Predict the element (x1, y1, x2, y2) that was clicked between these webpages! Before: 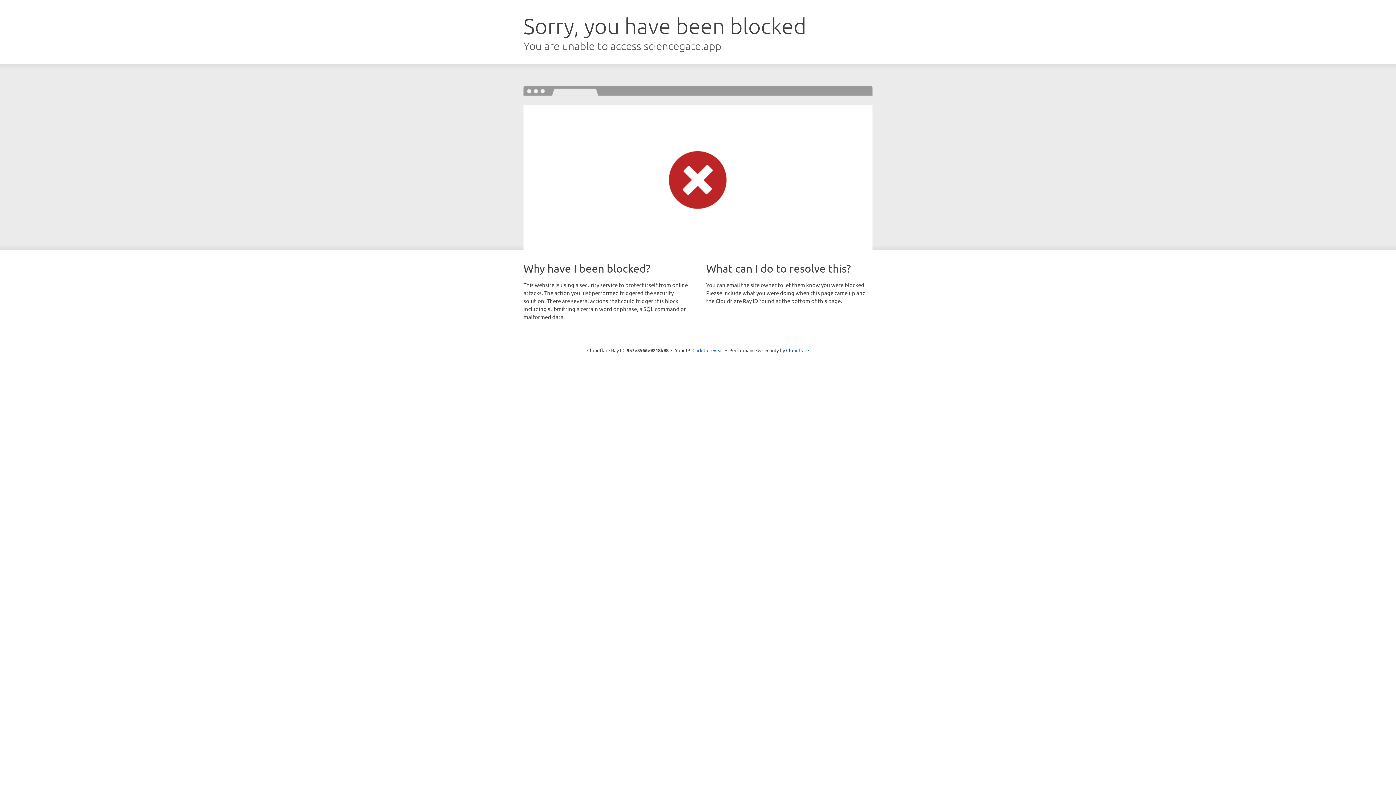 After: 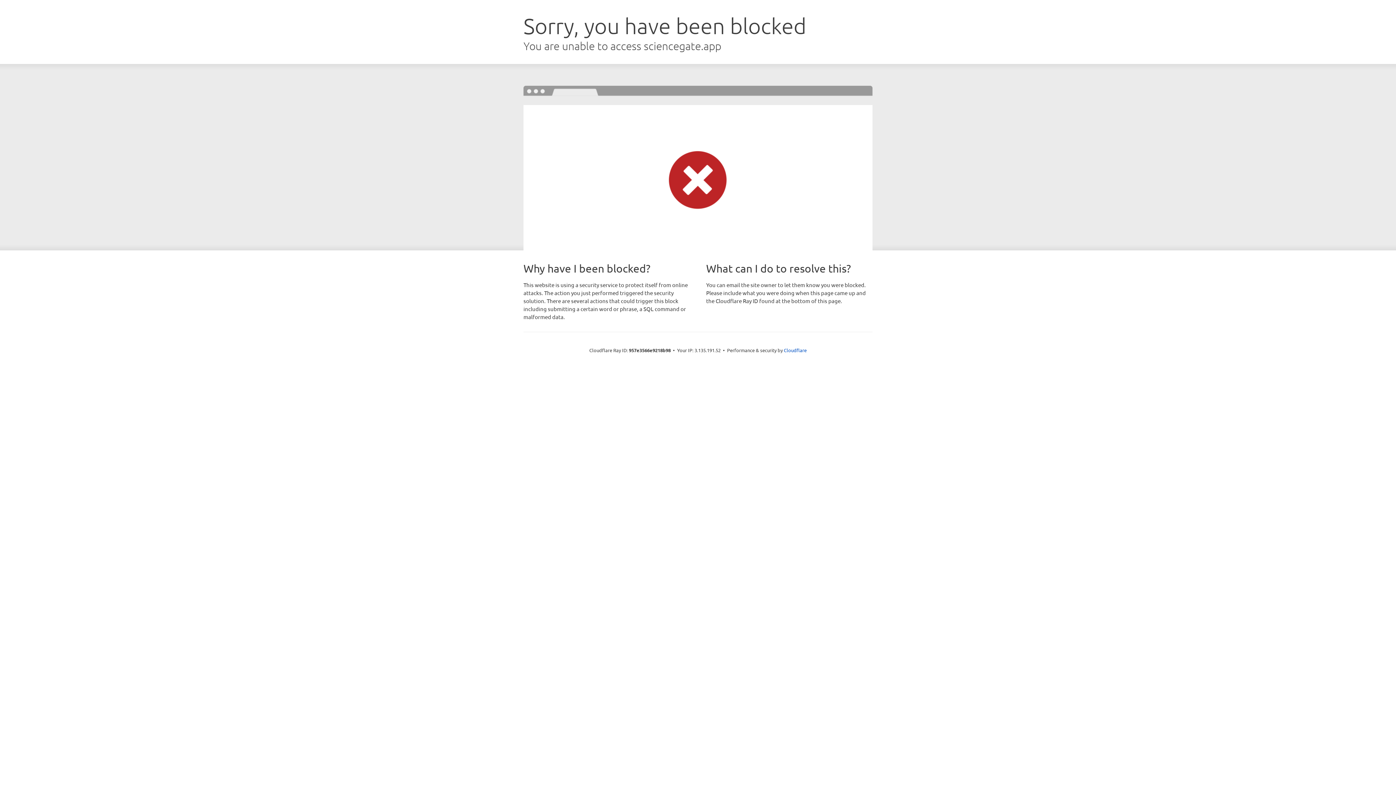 Action: bbox: (692, 346, 723, 353) label: Click to reveal